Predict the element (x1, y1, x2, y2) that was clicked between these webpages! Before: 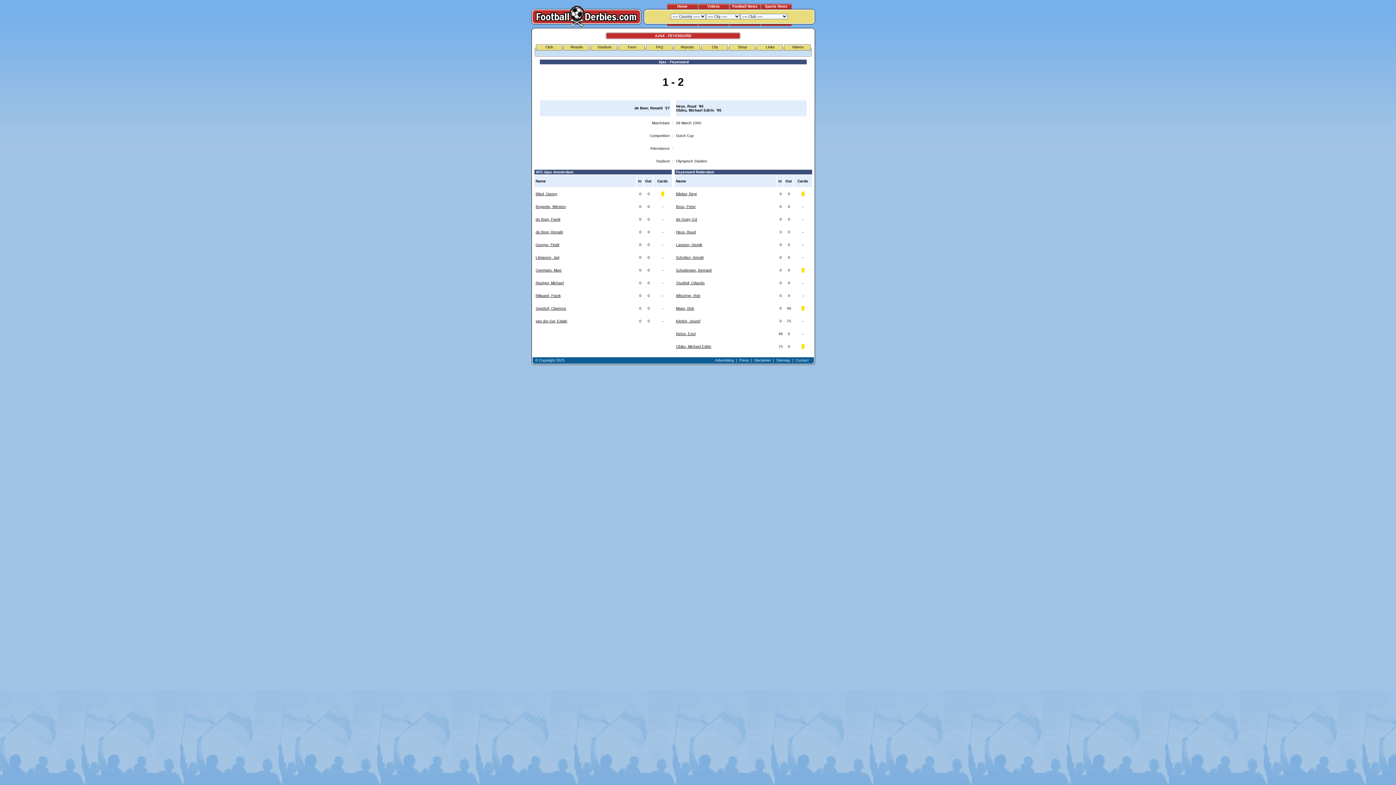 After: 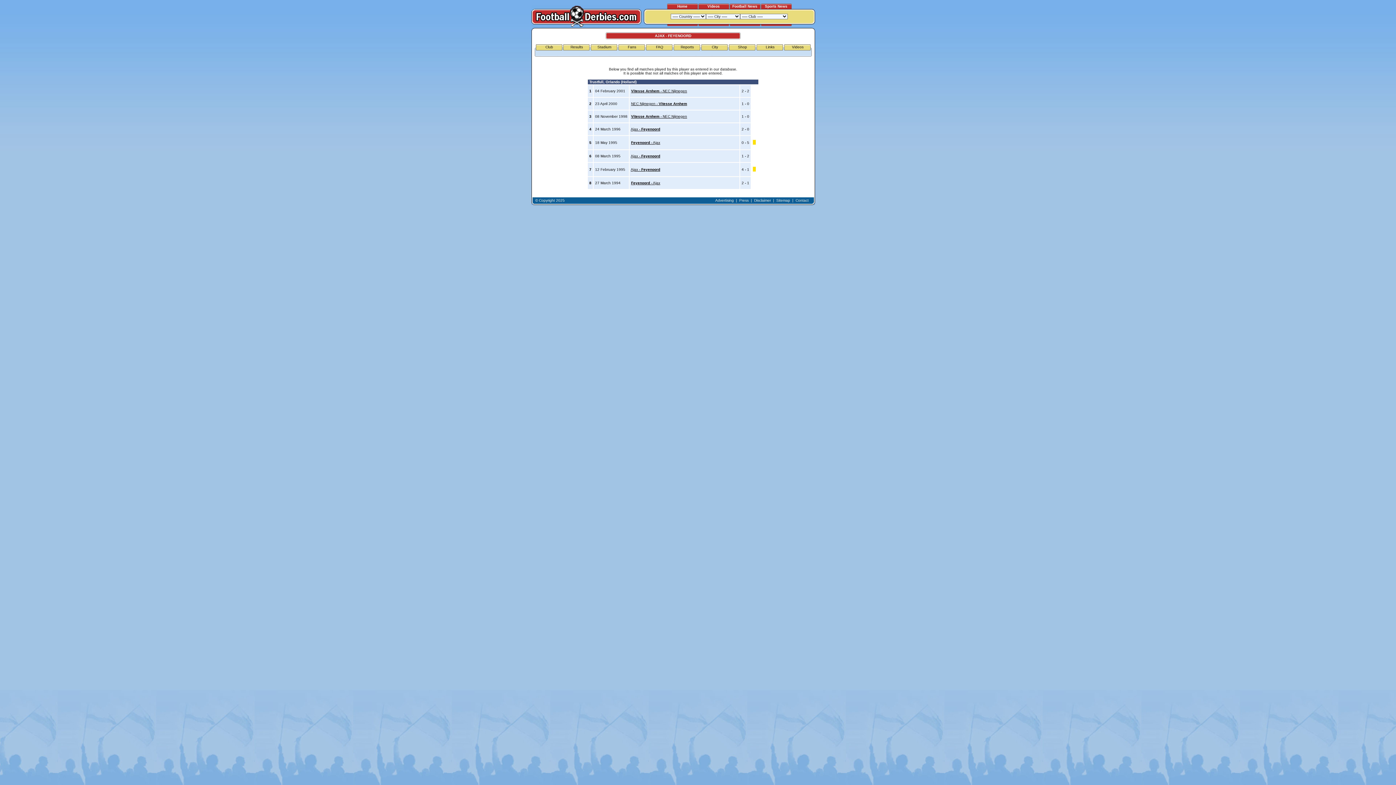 Action: bbox: (676, 281, 704, 285) label: Trustfull, Orlando